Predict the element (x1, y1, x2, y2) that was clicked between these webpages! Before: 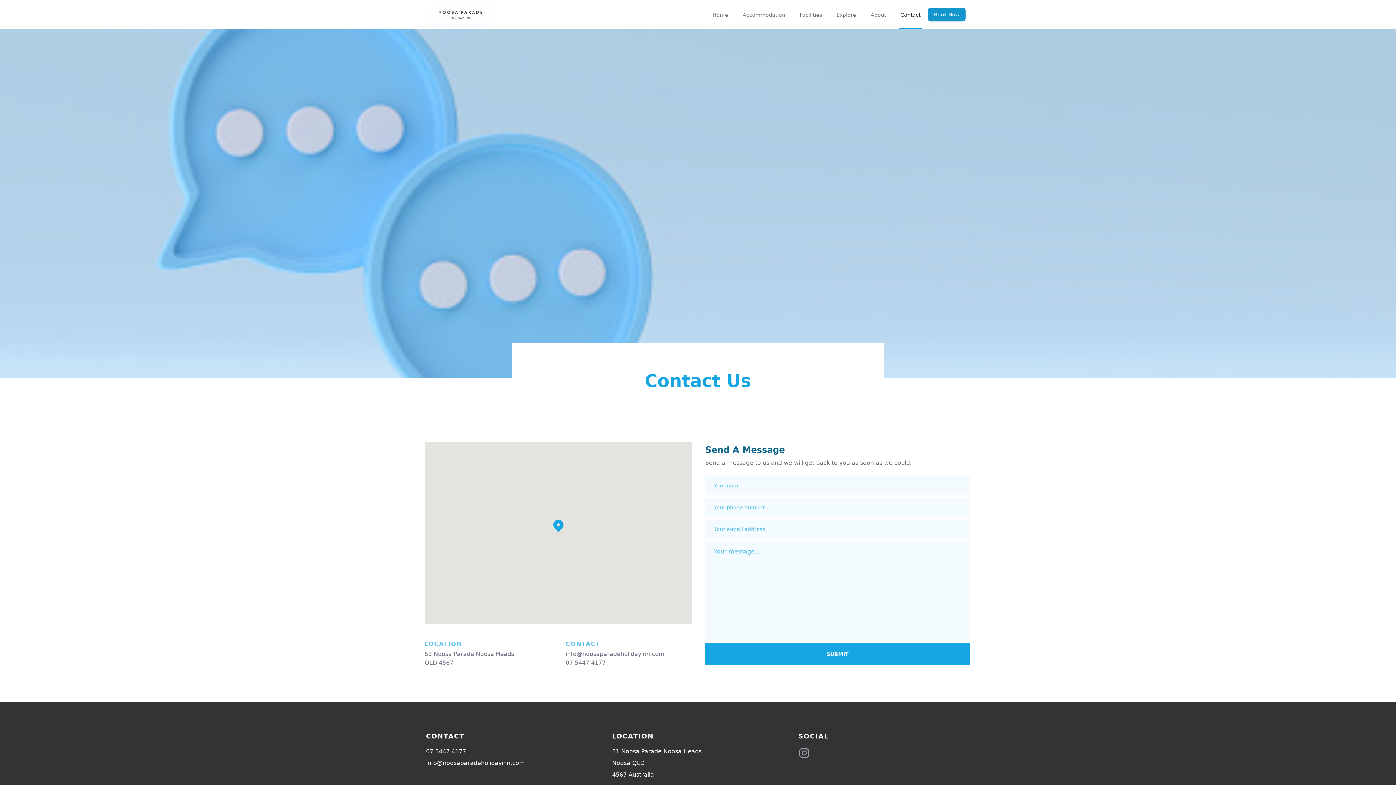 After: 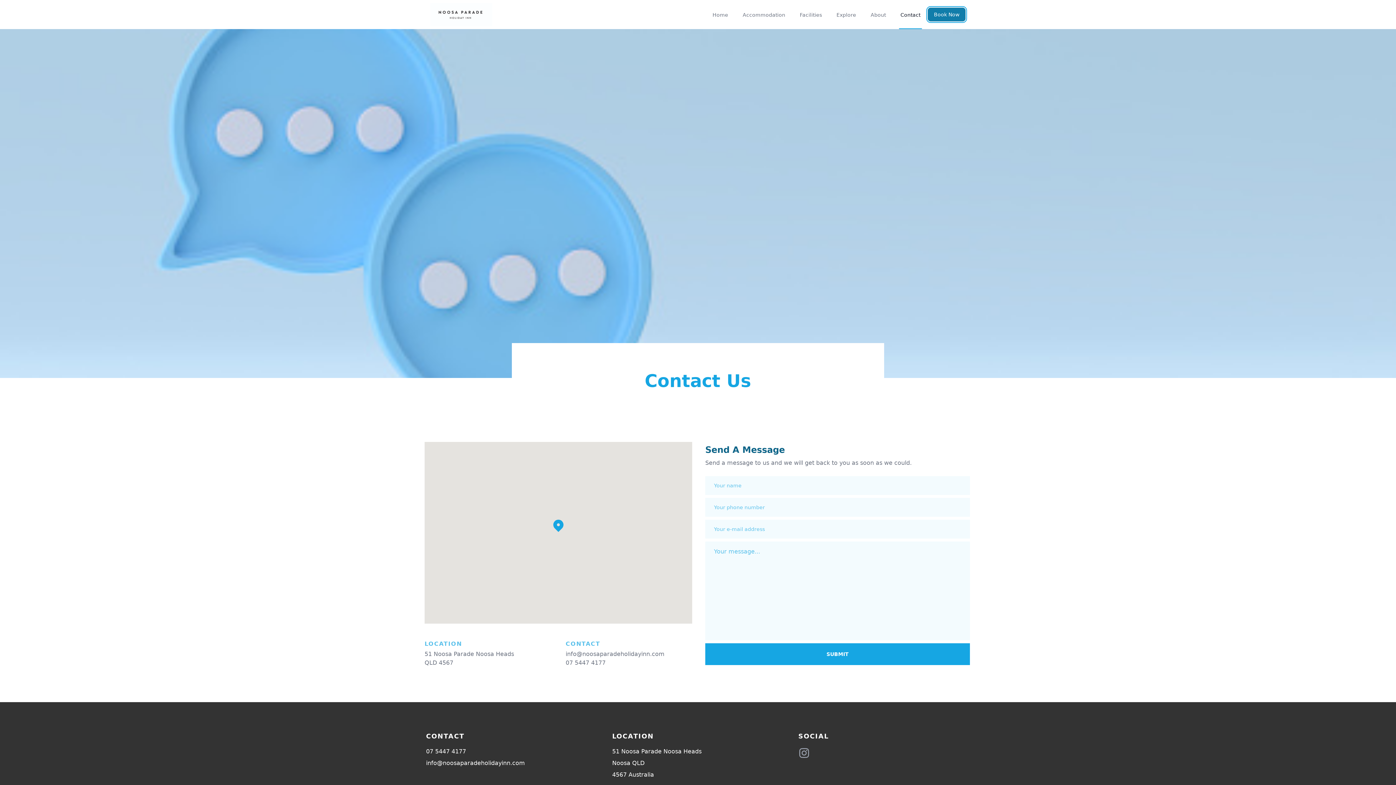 Action: label: Book Now bbox: (928, 7, 965, 21)